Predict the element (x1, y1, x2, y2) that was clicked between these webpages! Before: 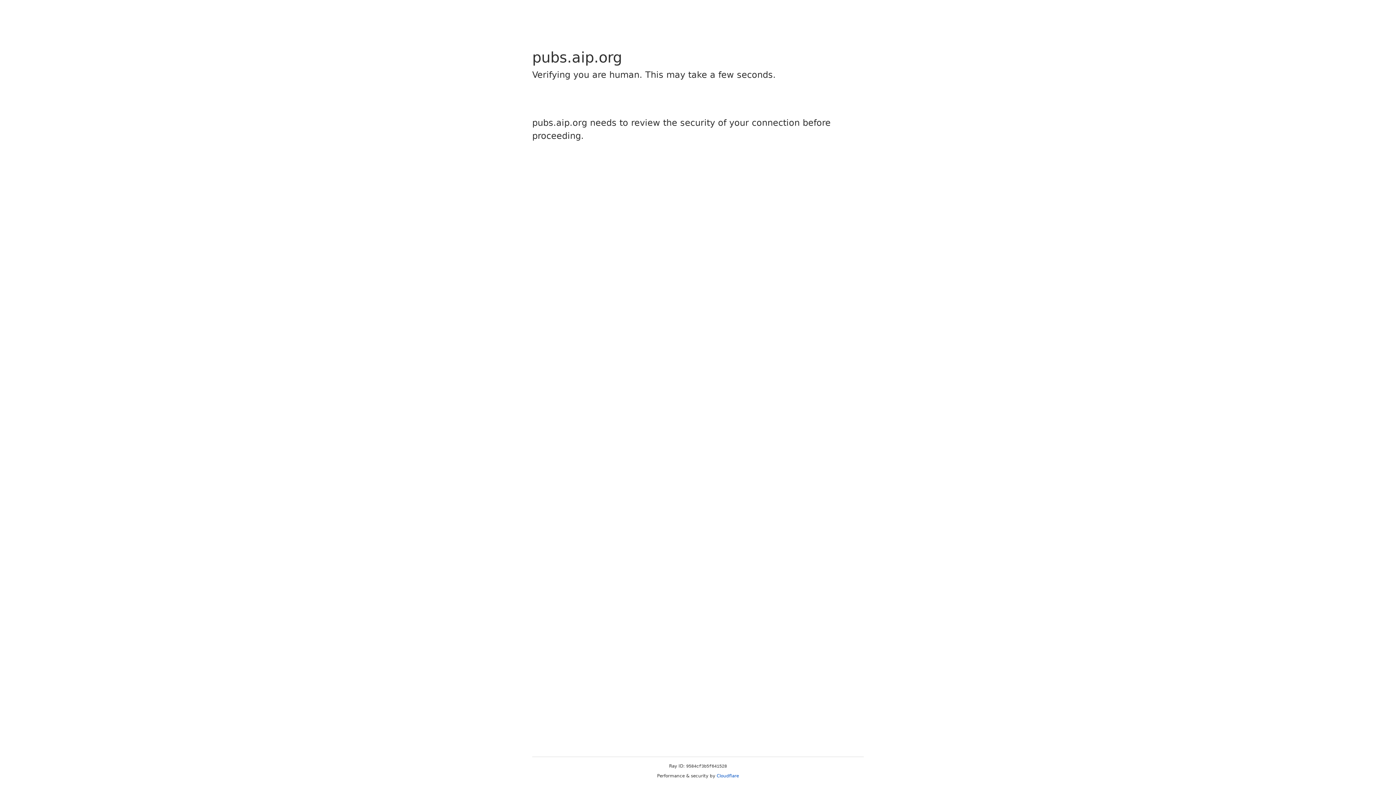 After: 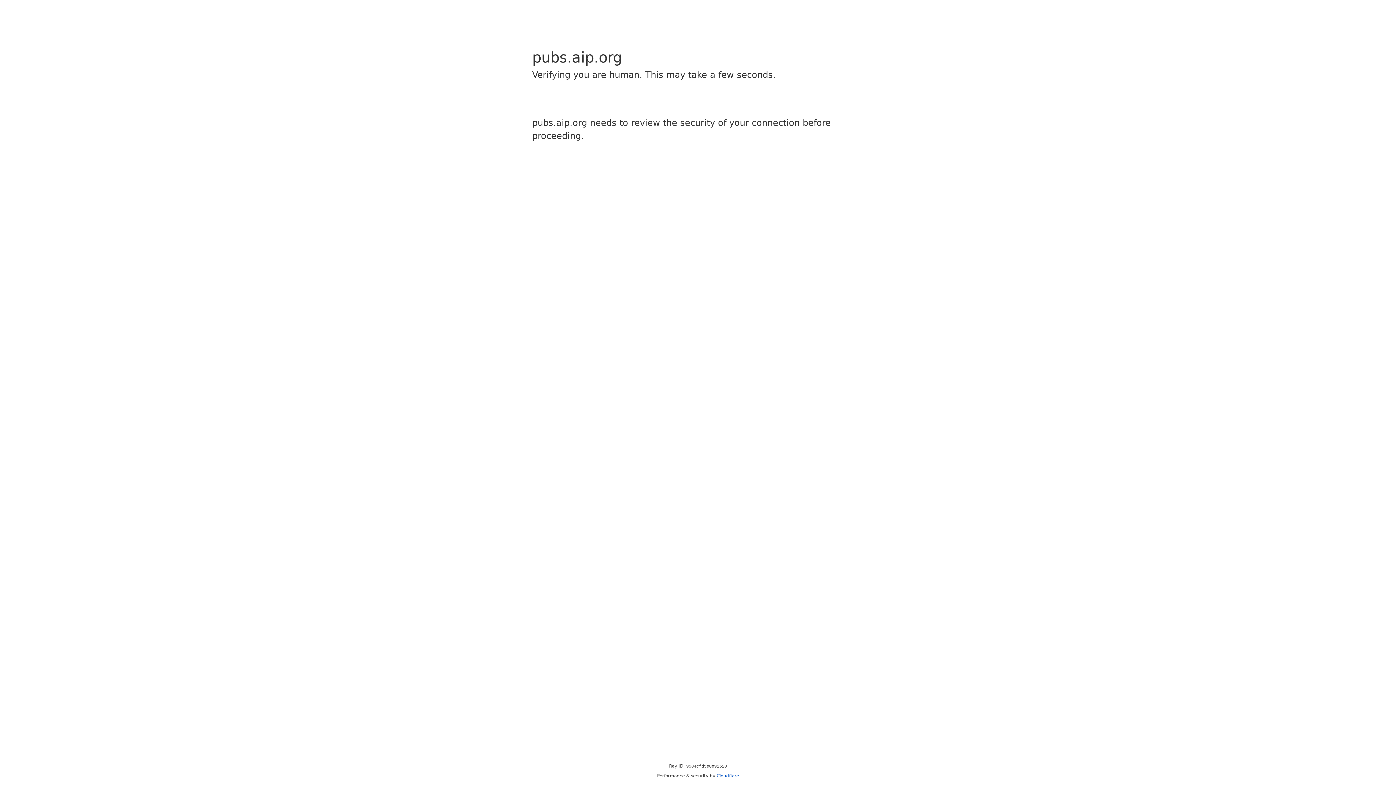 Action: label: Cloudflare bbox: (716, 773, 739, 778)